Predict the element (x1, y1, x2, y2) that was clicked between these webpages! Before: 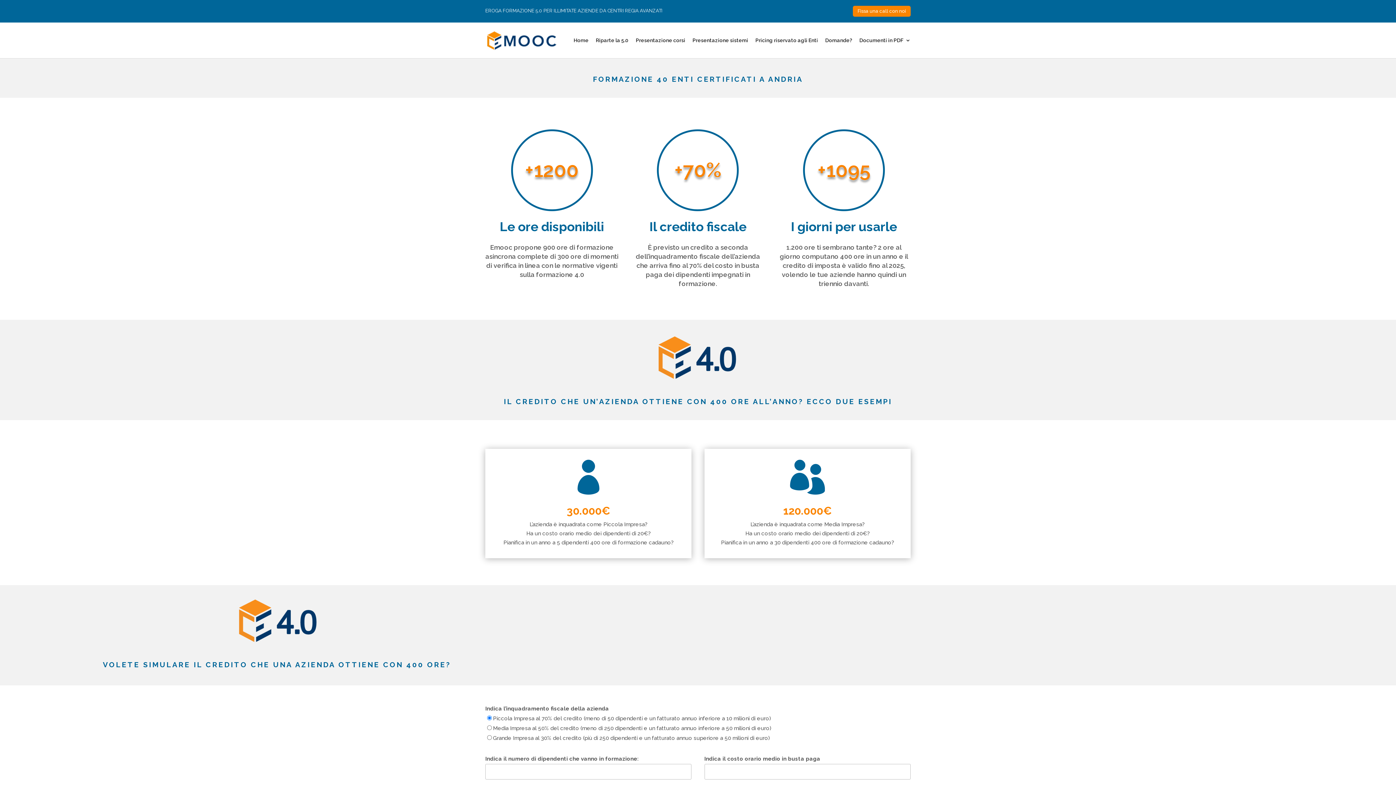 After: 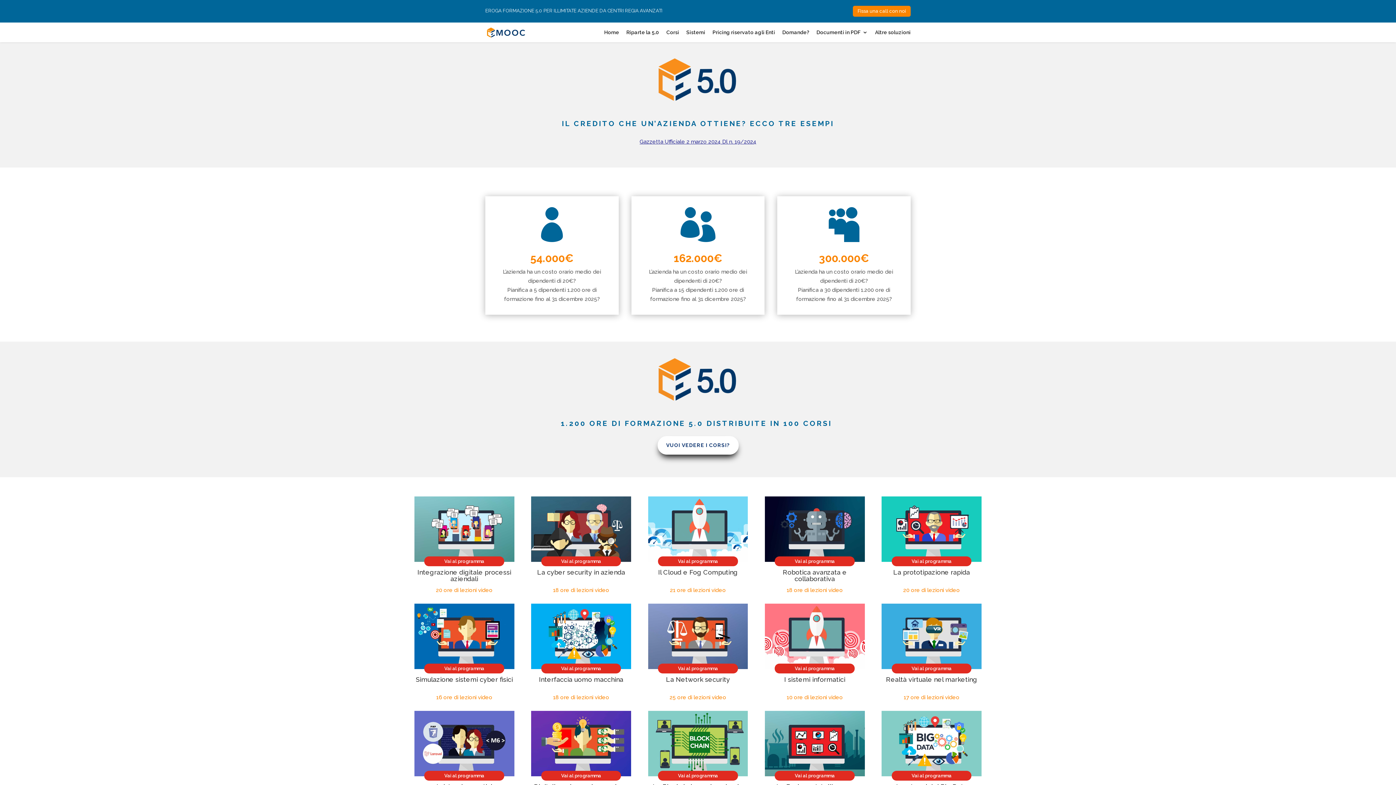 Action: bbox: (596, 37, 628, 58) label: Riparte la 5.0